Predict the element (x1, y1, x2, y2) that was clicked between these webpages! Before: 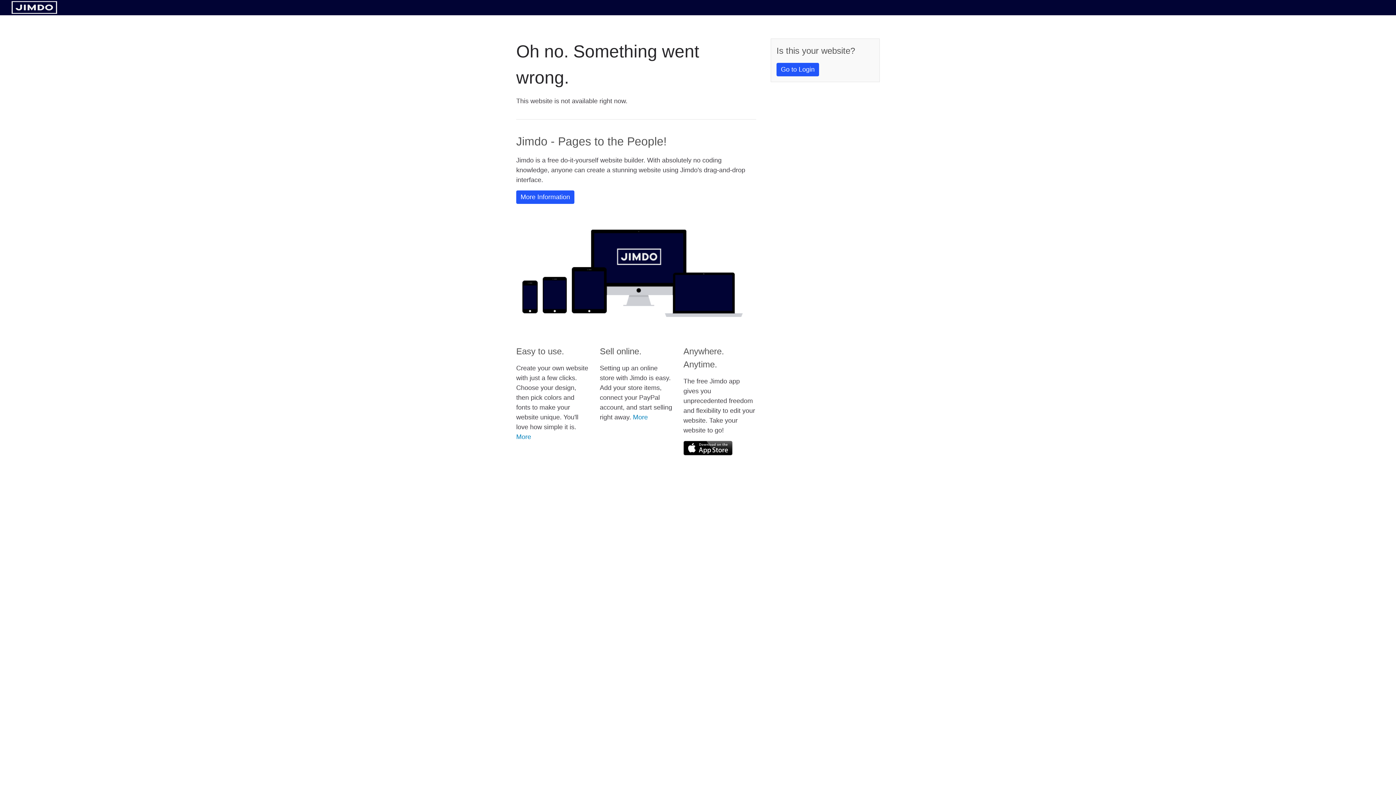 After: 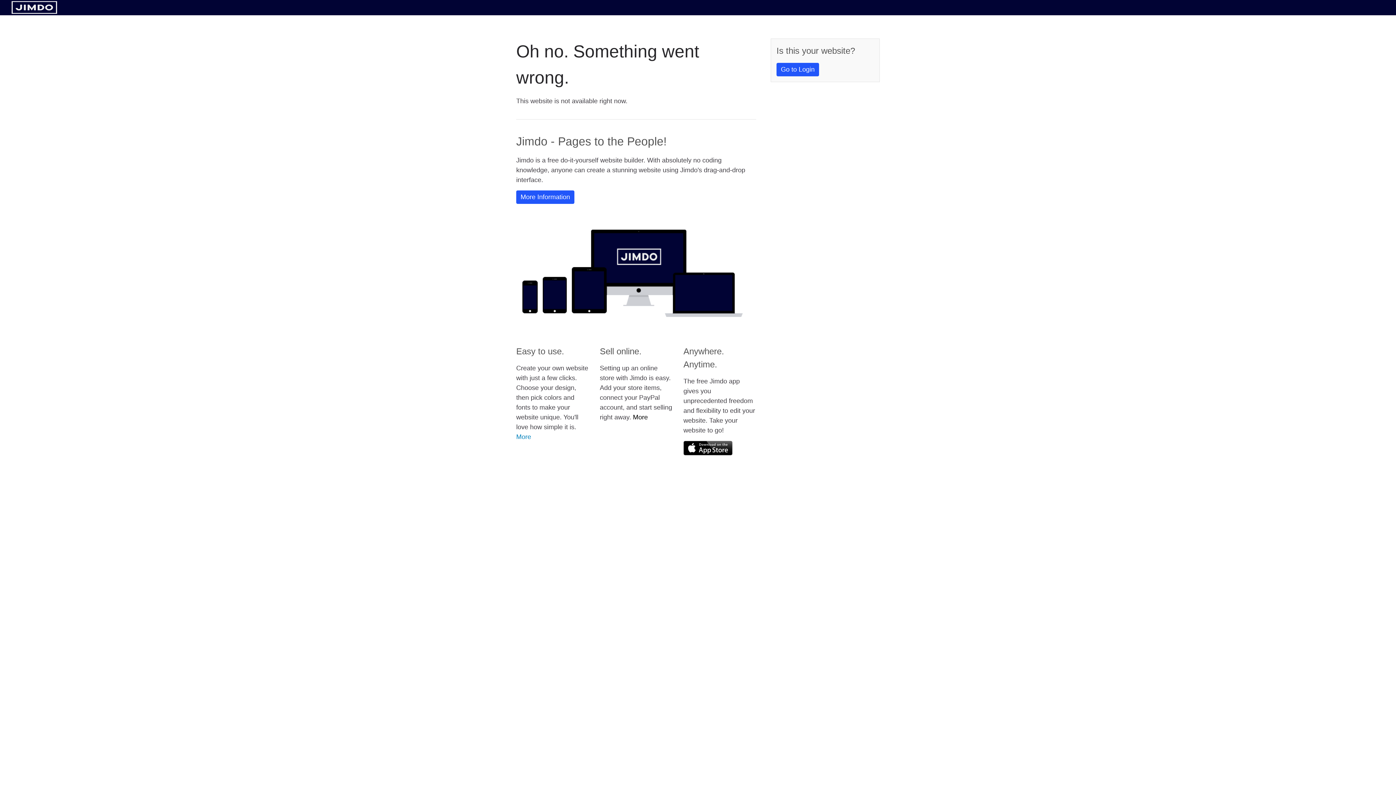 Action: bbox: (633, 413, 648, 421) label: More